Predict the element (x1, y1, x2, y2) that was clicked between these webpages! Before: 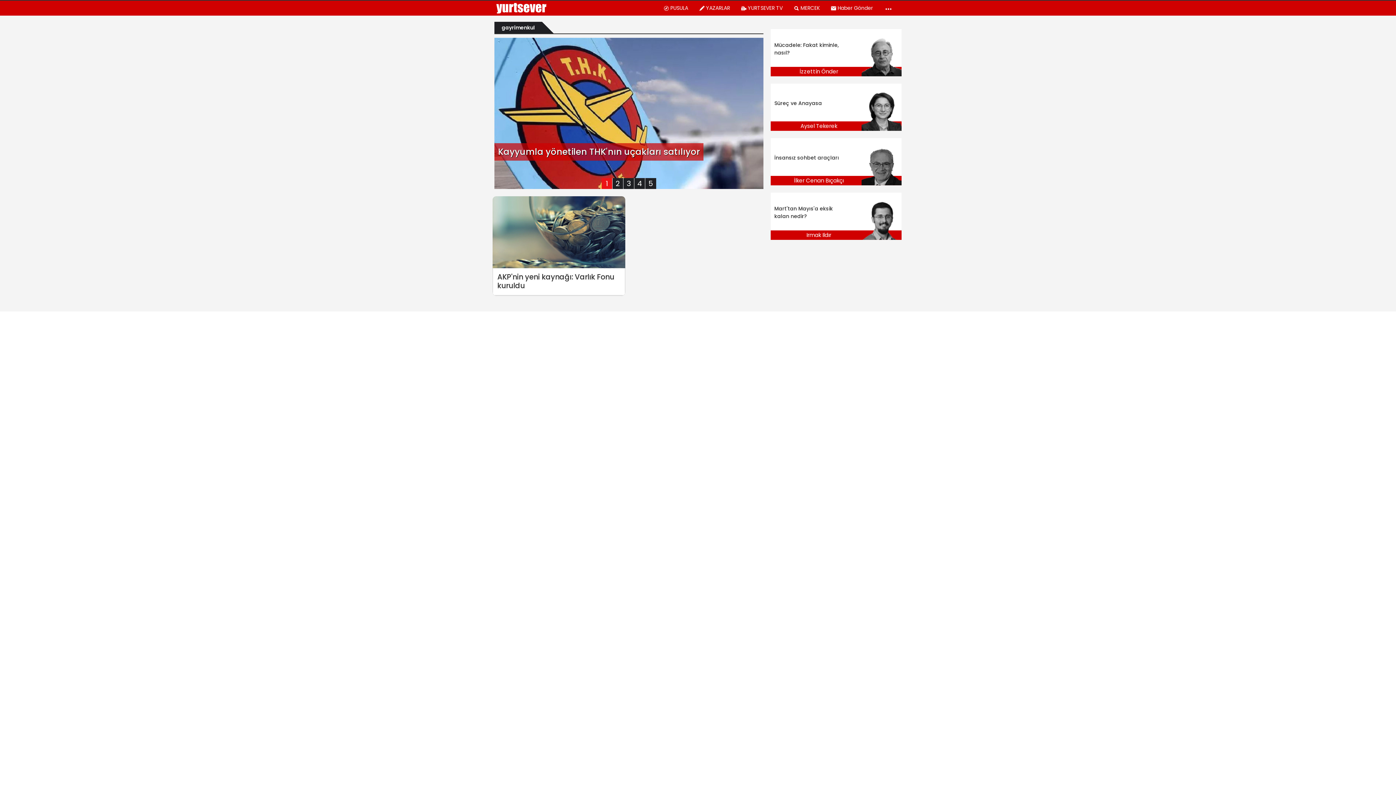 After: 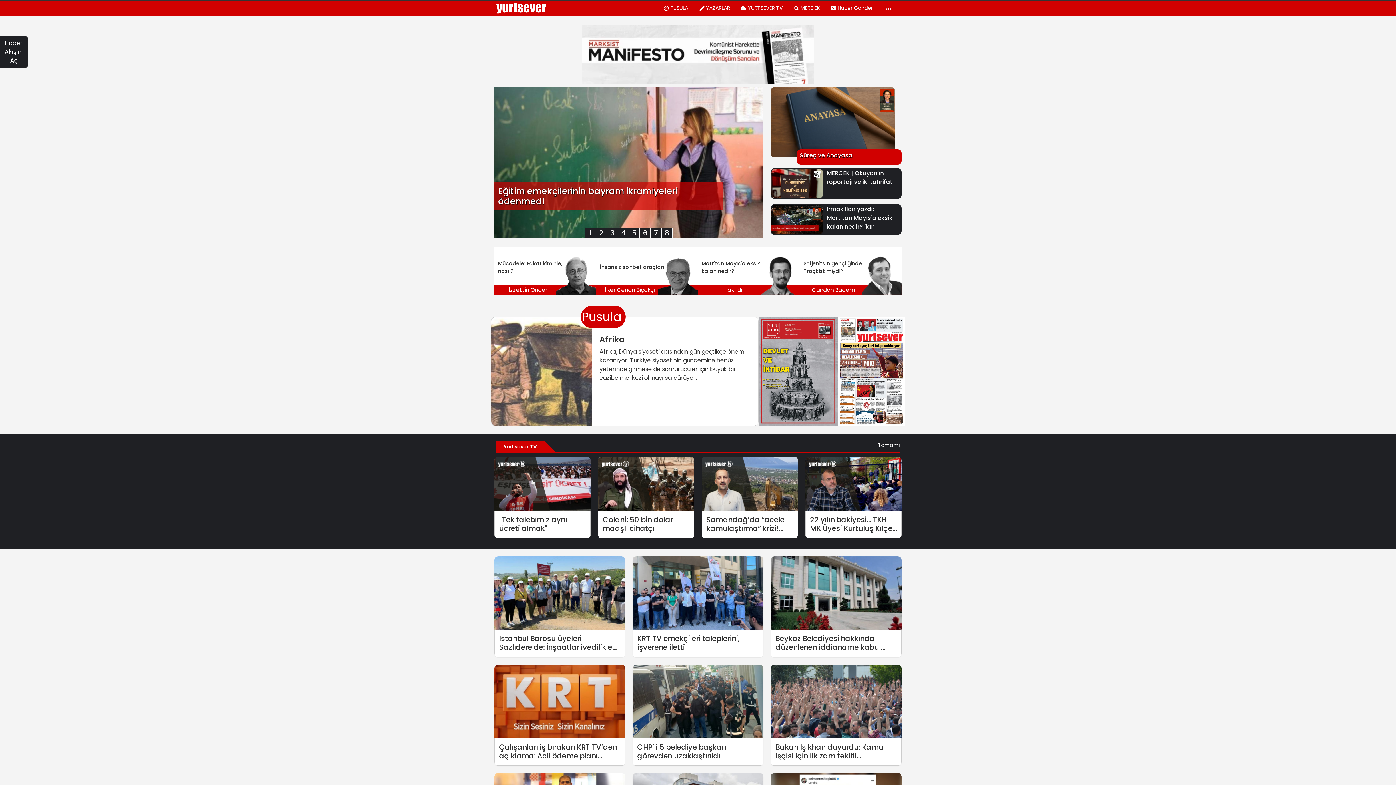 Action: bbox: (496, 2, 546, 13)